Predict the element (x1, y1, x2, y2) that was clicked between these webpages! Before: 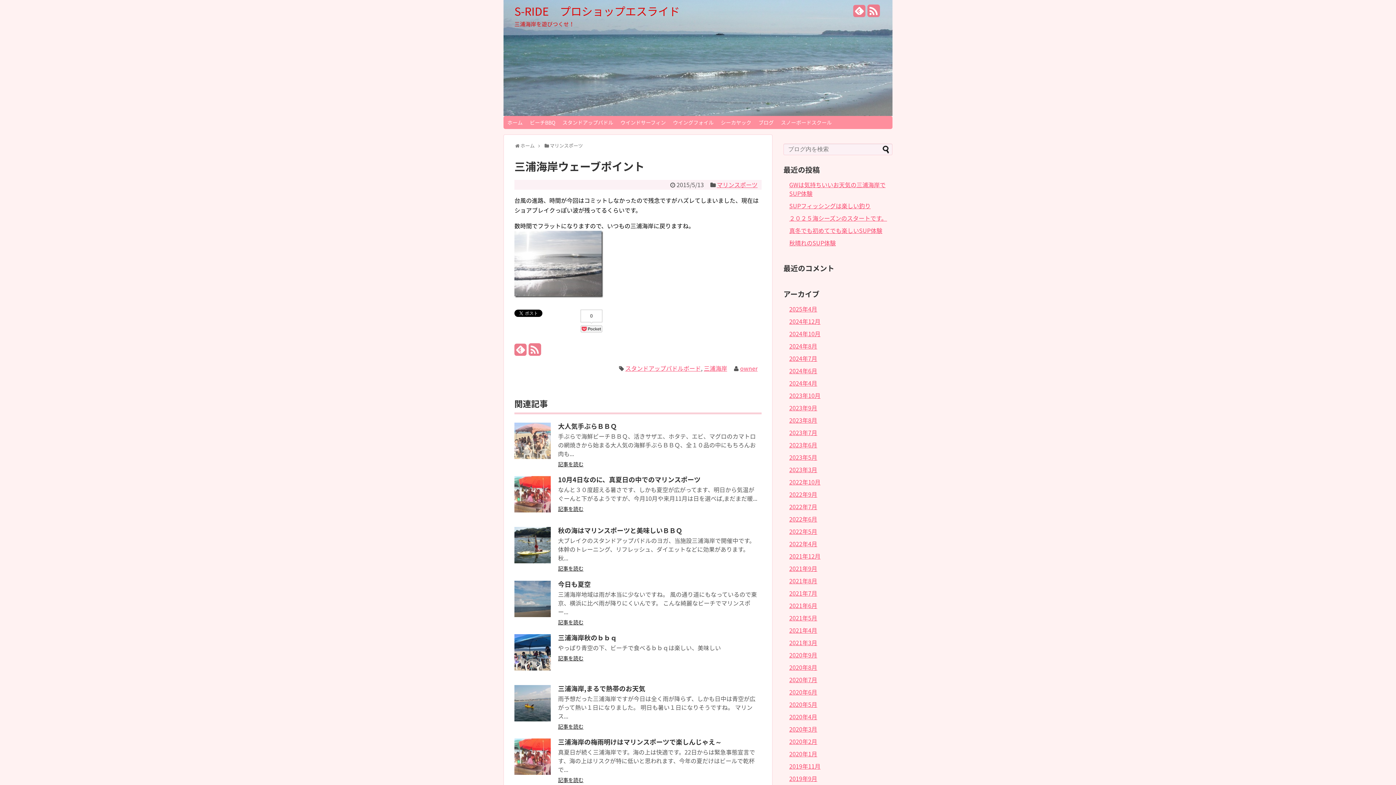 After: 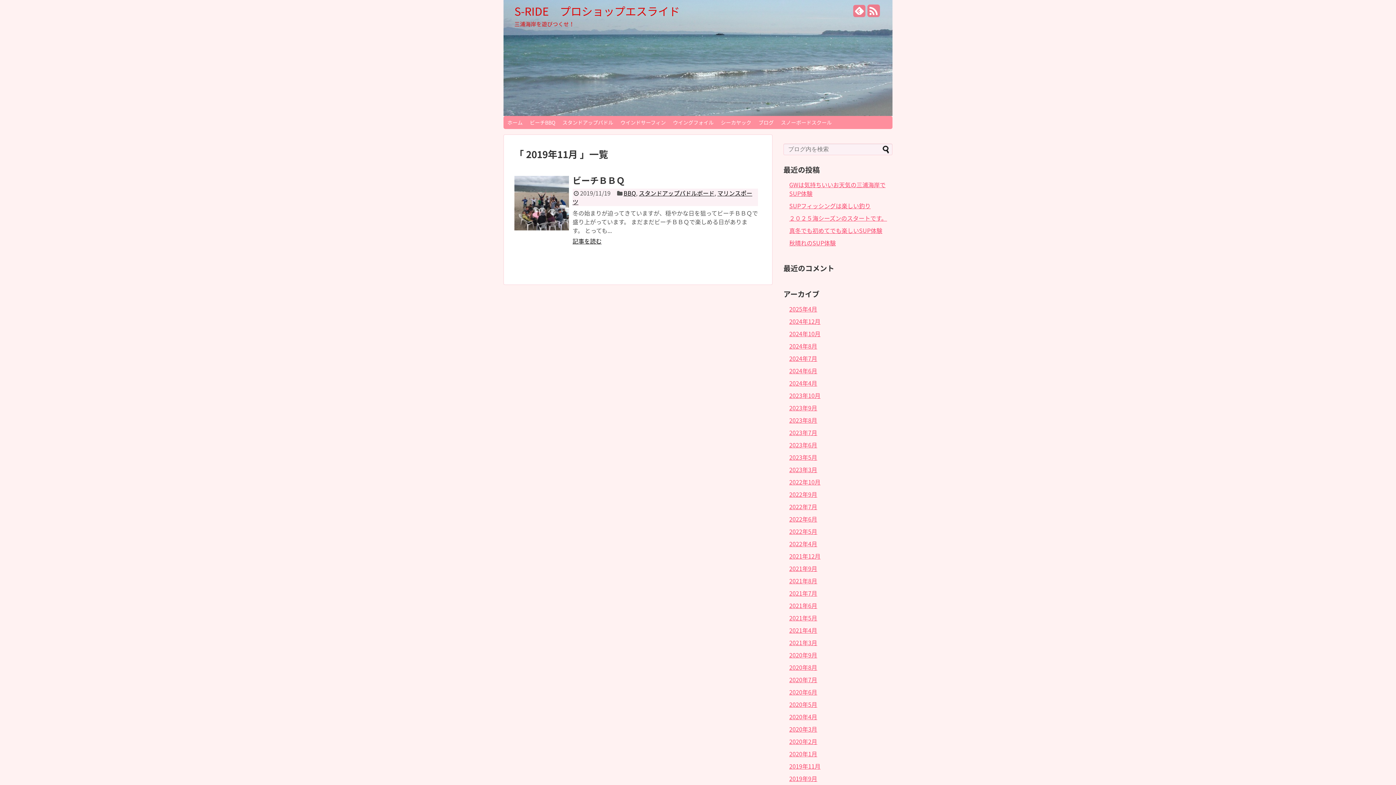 Action: label: 2019年11月 bbox: (789, 762, 820, 770)